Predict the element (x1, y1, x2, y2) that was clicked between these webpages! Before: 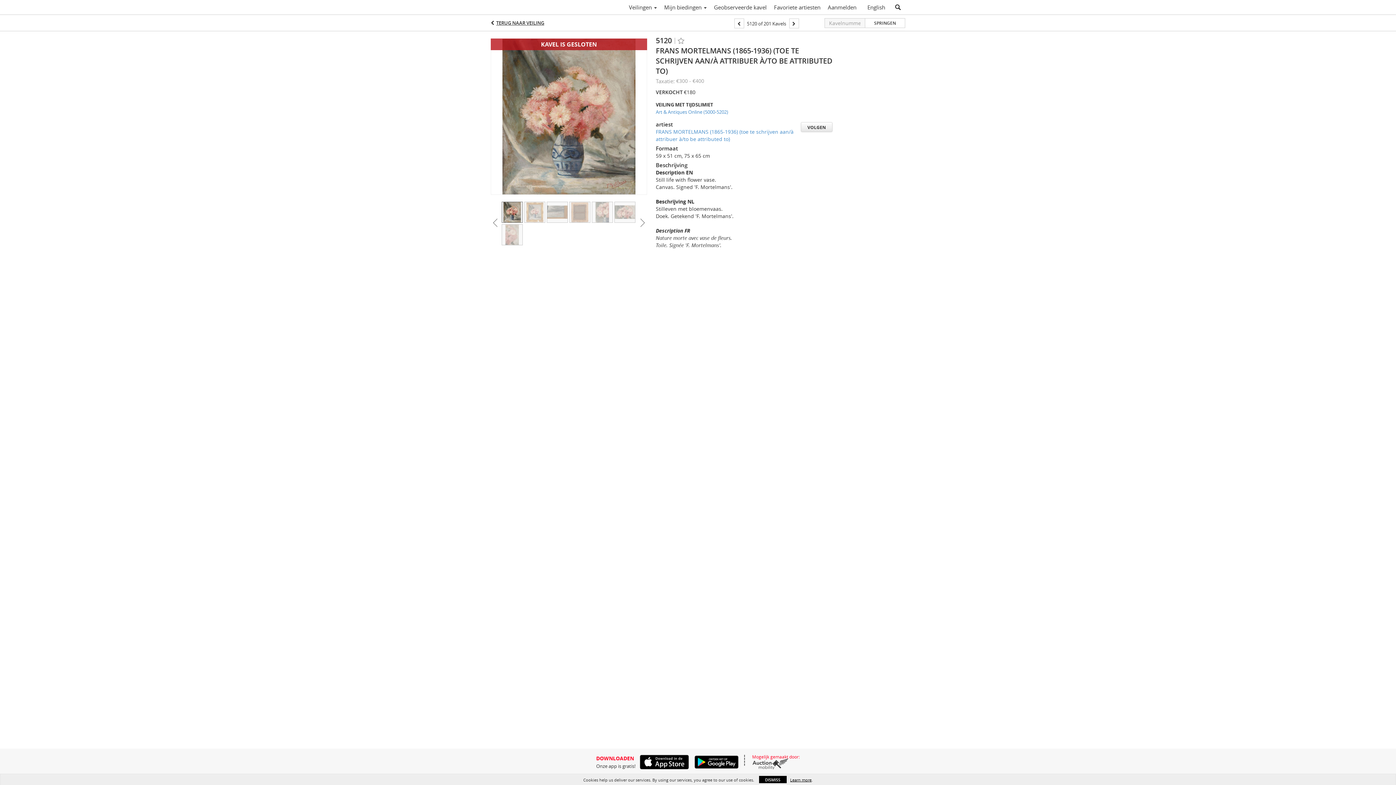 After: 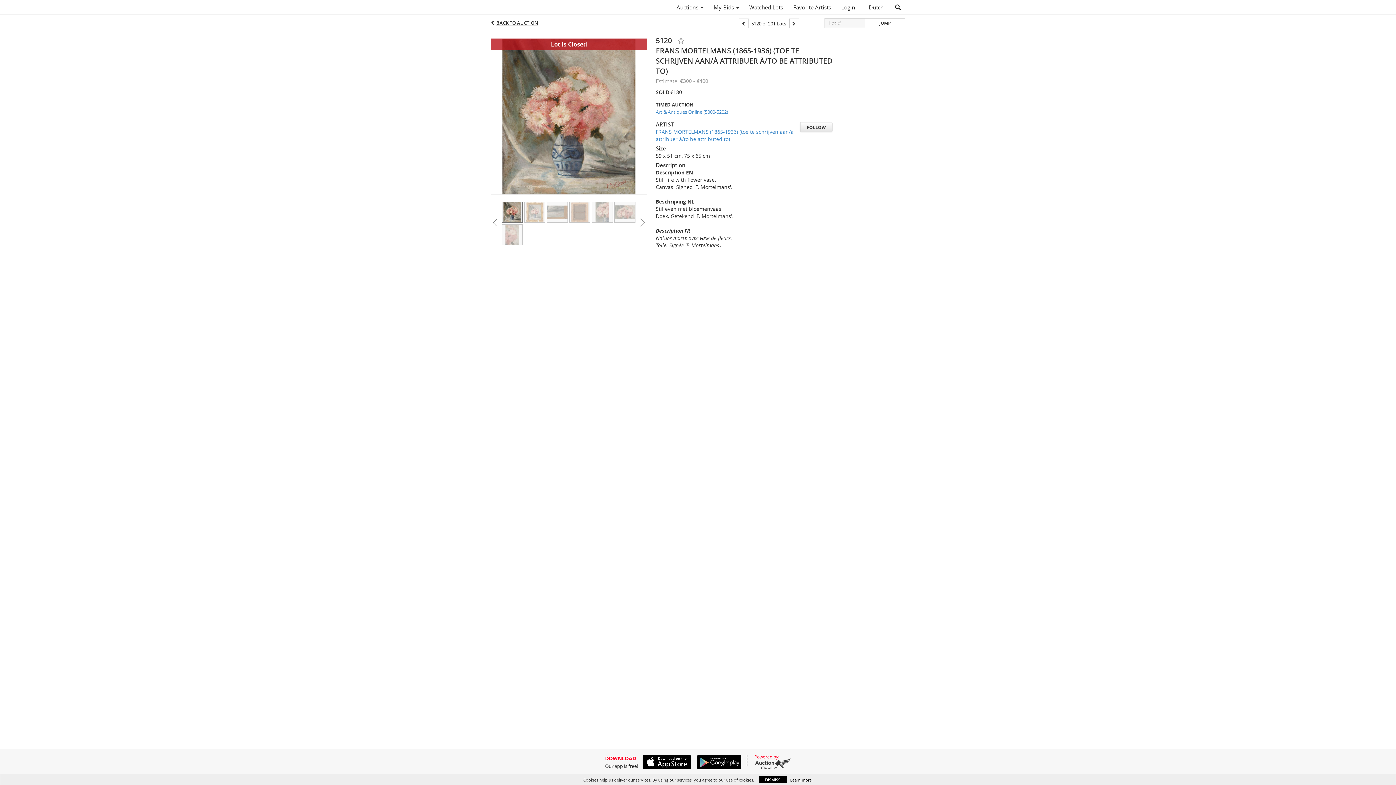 Action: label: English bbox: (864, 1, 889, 13)